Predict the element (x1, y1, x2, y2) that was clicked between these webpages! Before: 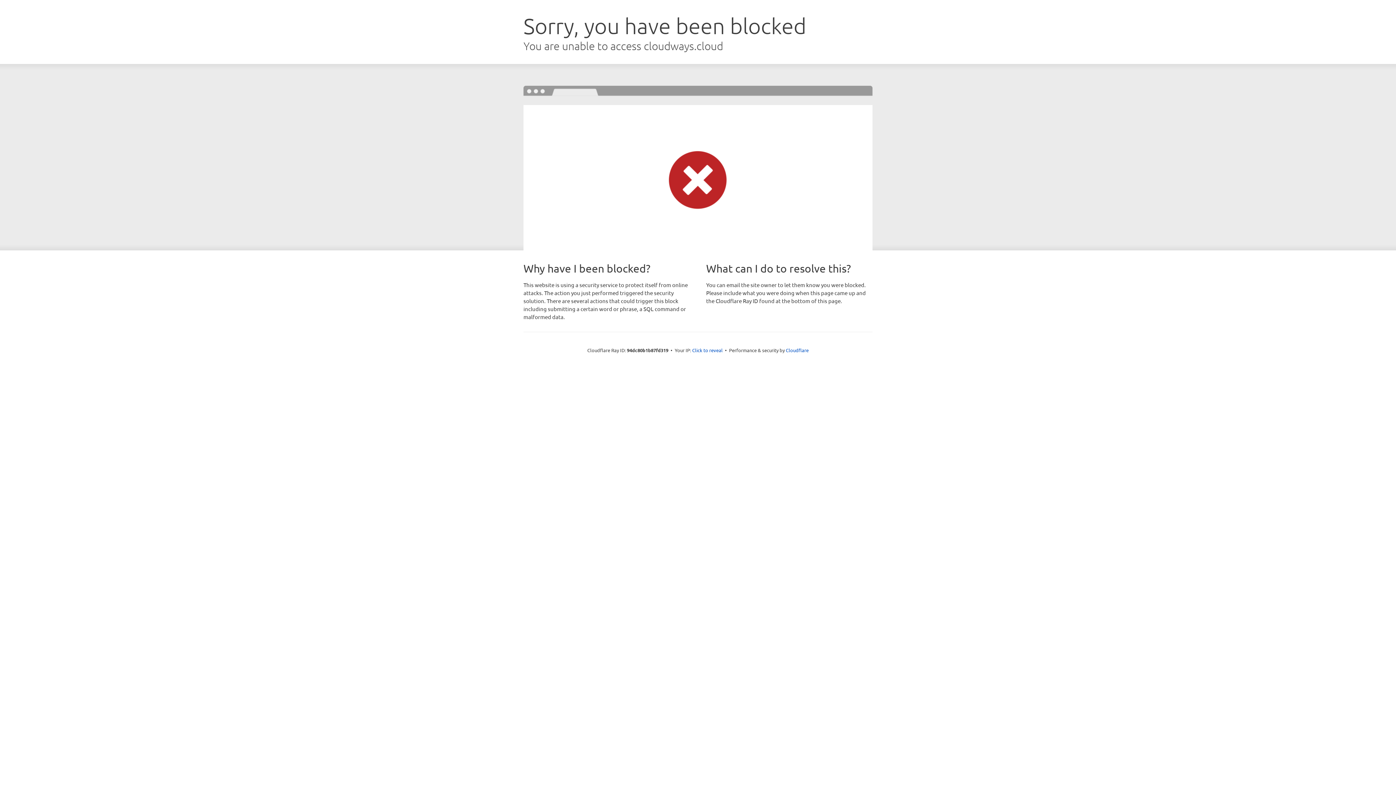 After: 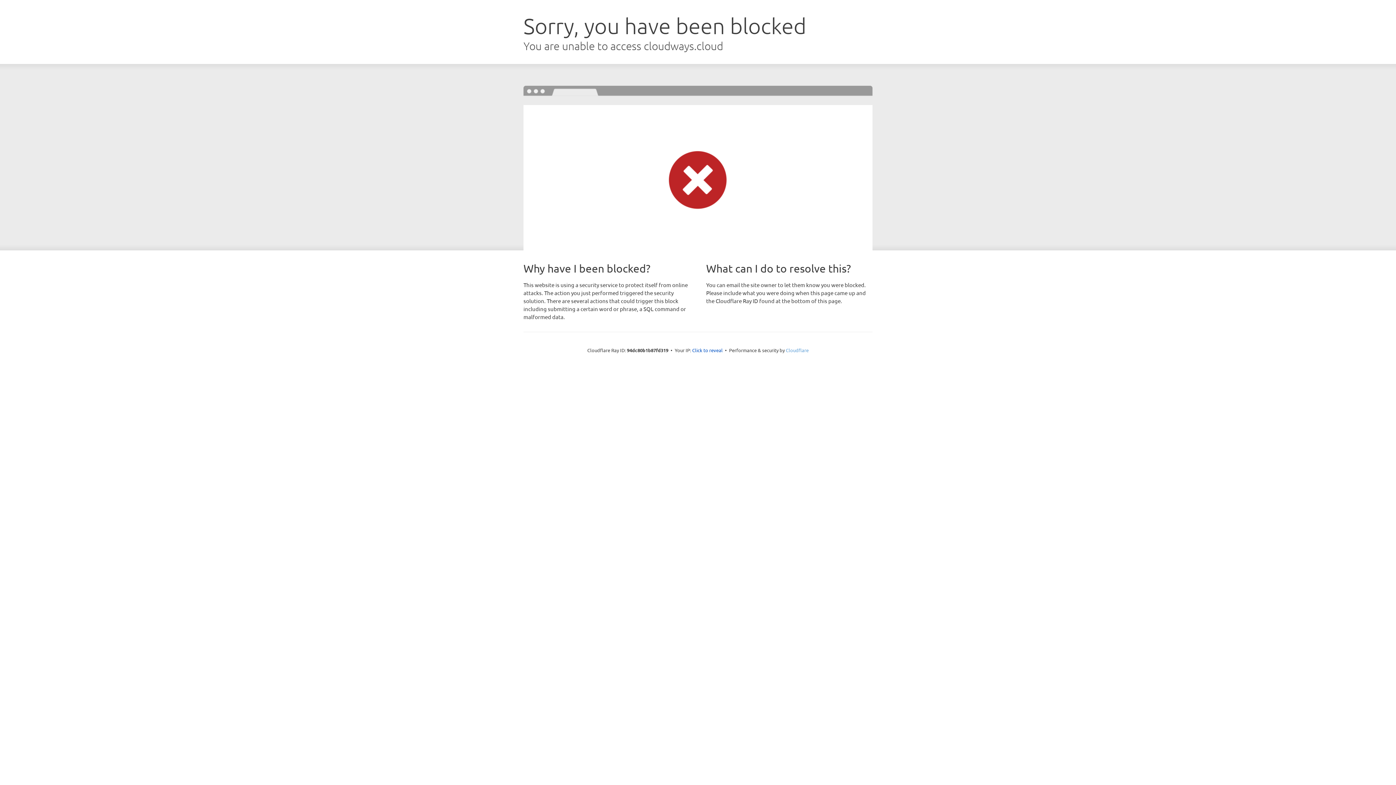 Action: label: Cloudflare bbox: (786, 347, 808, 353)